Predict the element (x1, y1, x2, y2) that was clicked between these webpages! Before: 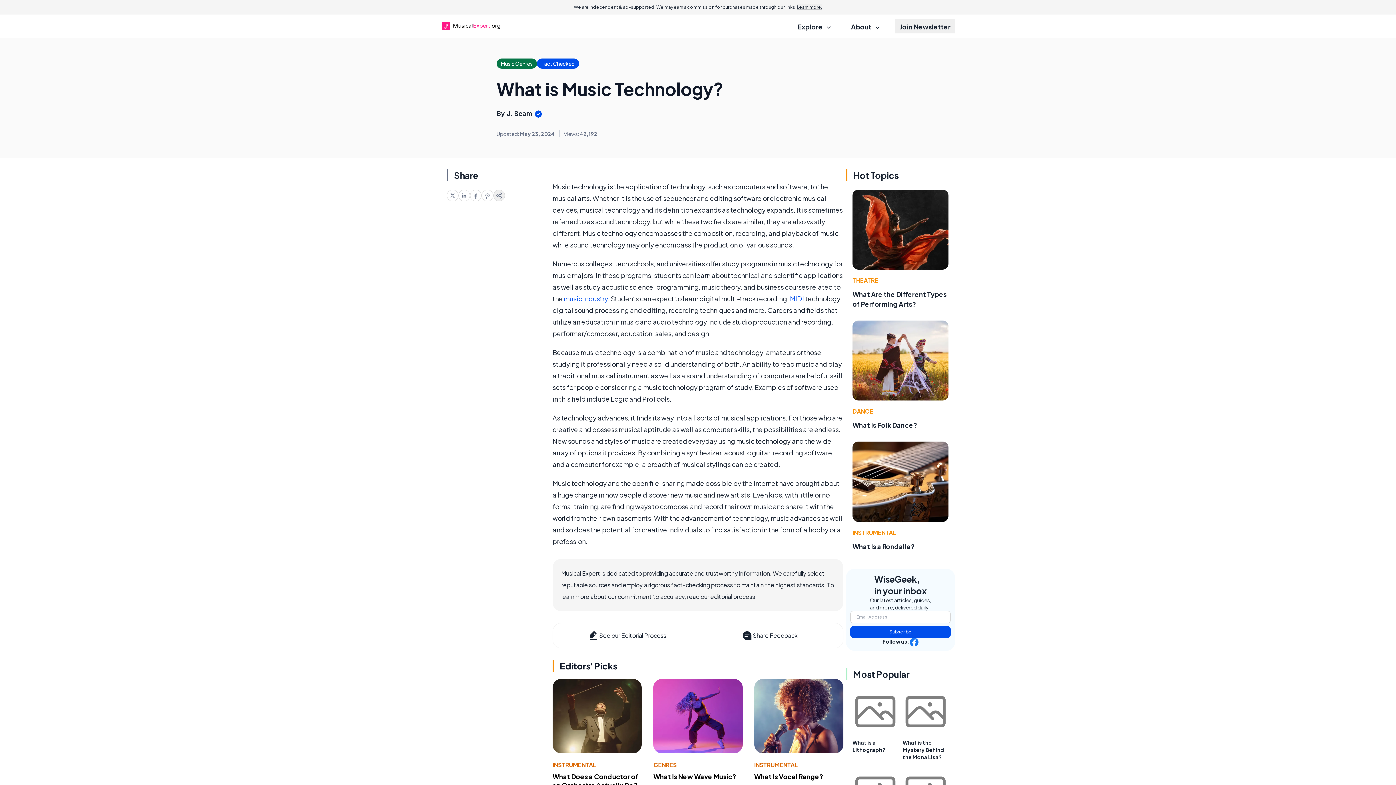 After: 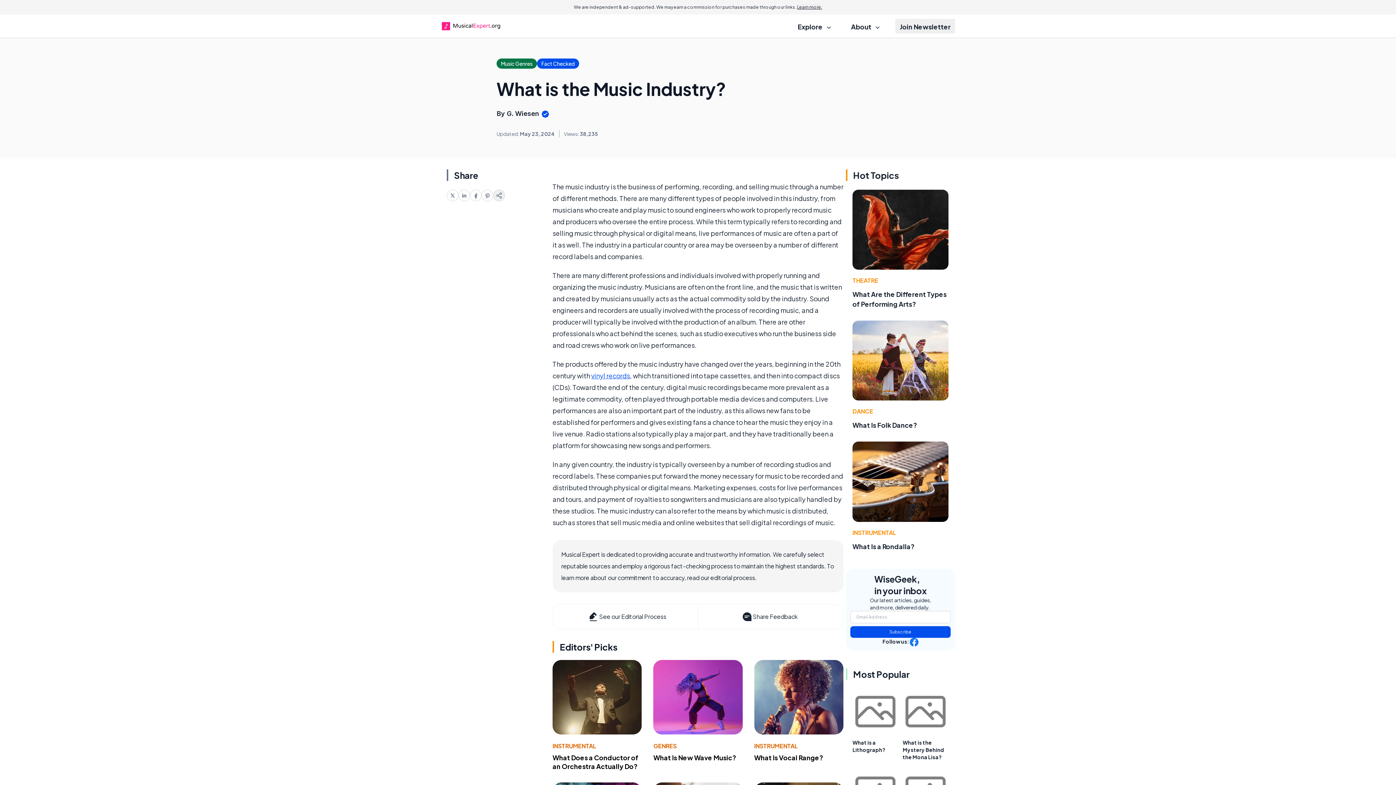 Action: bbox: (564, 294, 608, 302) label: music industry